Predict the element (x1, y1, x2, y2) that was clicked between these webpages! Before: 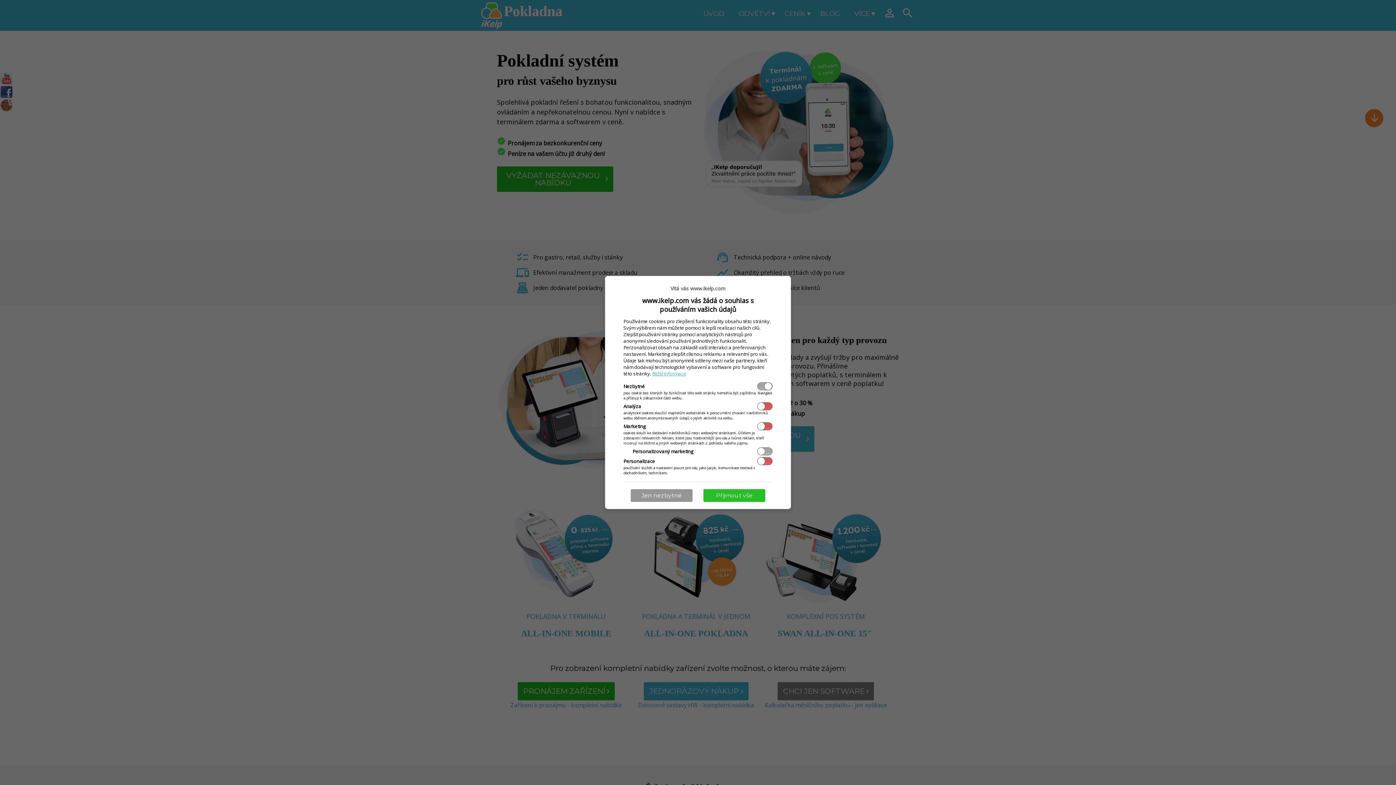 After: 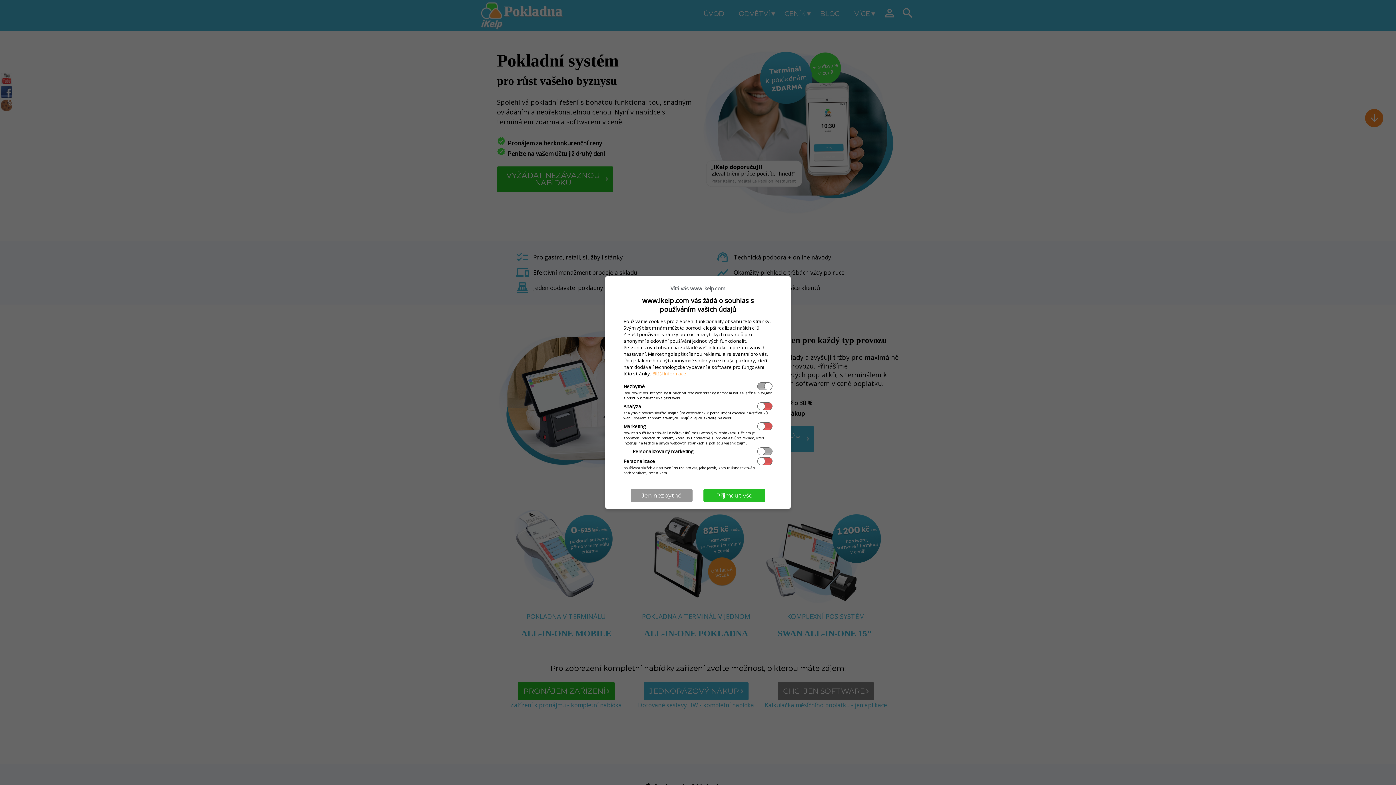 Action: label: Bližší informace bbox: (652, 370, 686, 377)